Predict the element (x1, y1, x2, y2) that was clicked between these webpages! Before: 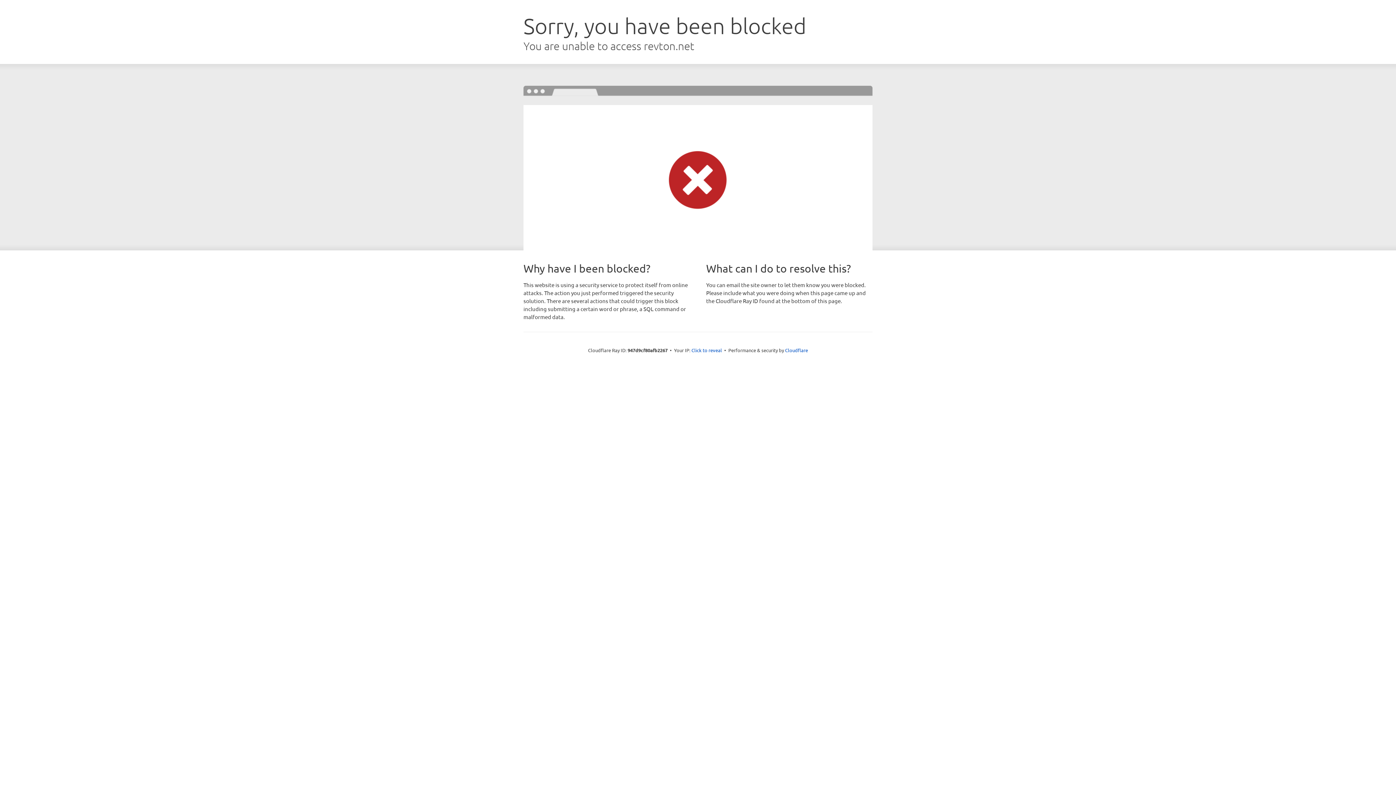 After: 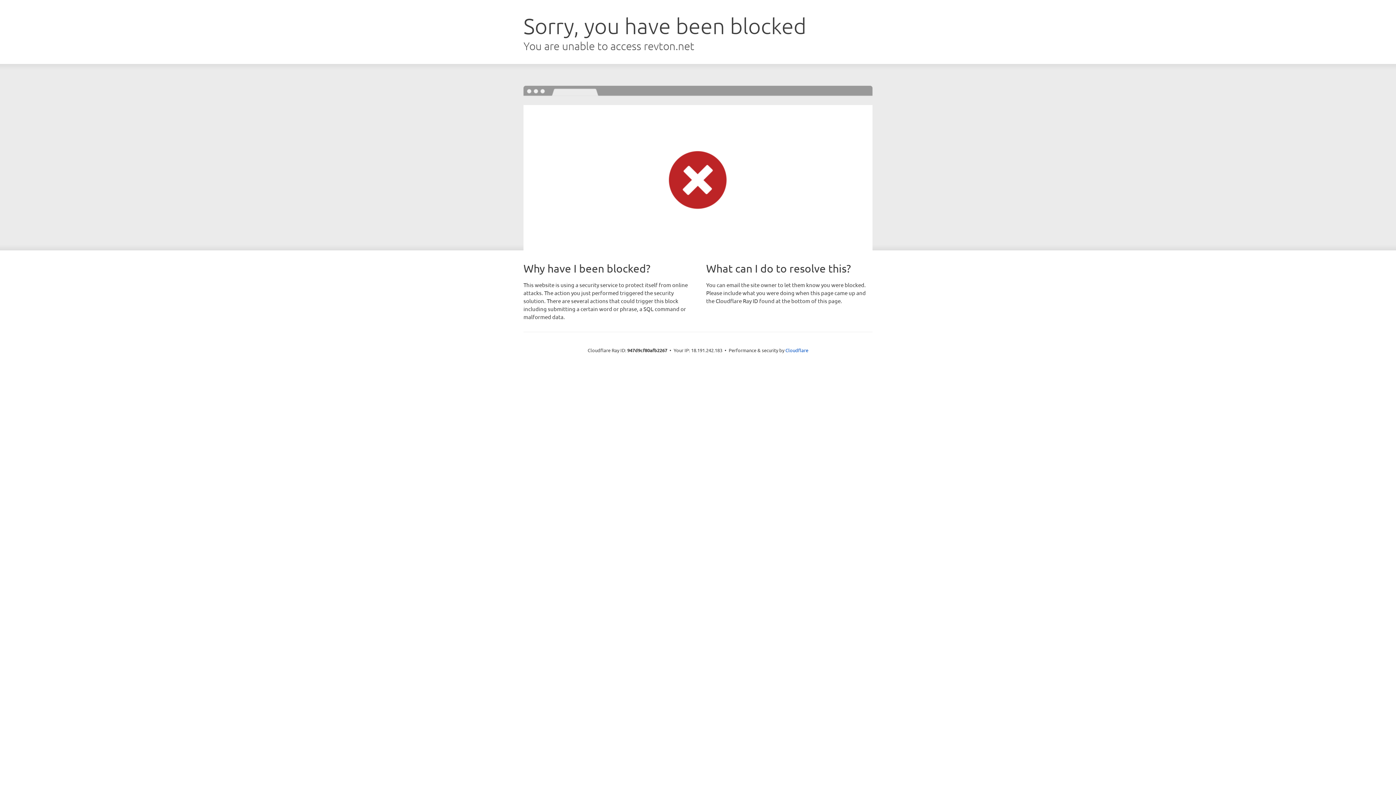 Action: label: Click to reveal bbox: (691, 346, 722, 353)